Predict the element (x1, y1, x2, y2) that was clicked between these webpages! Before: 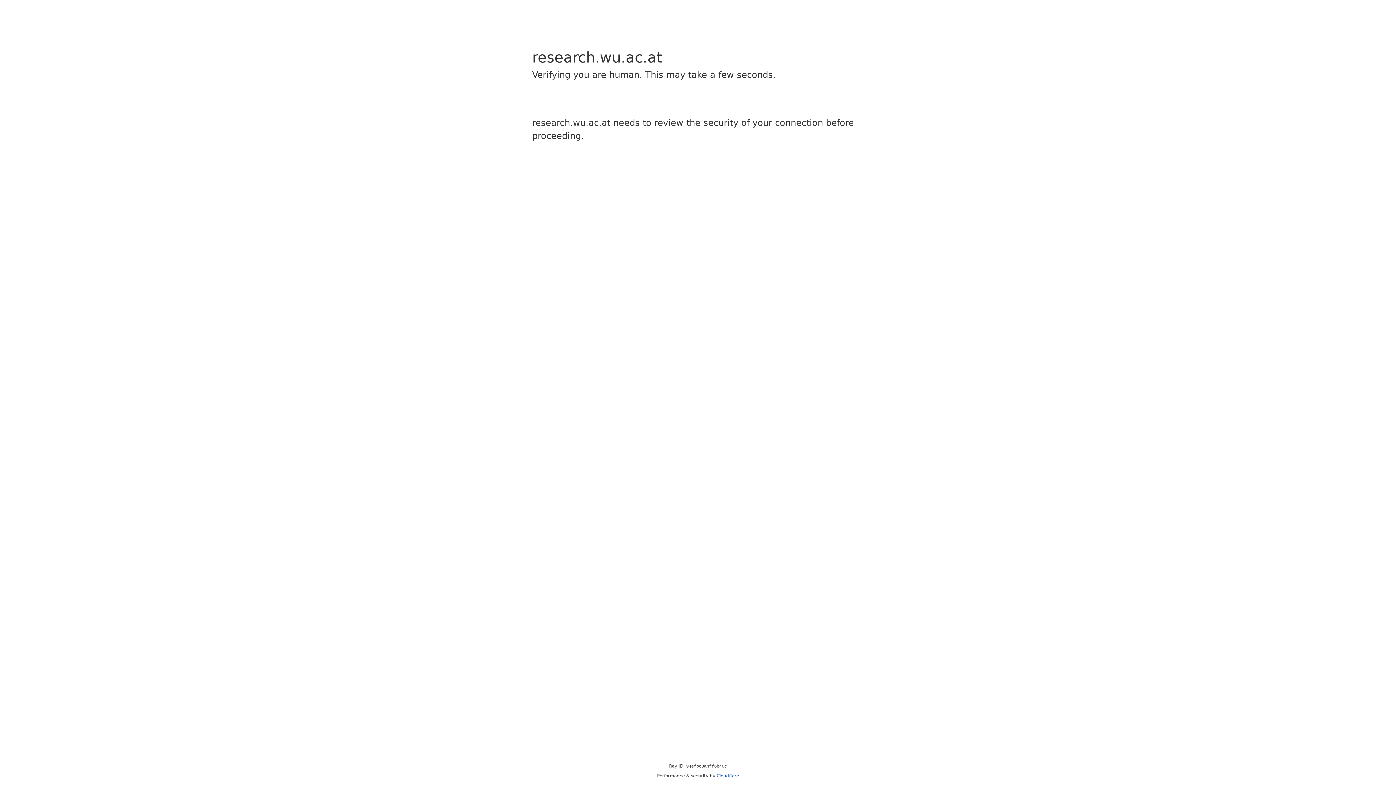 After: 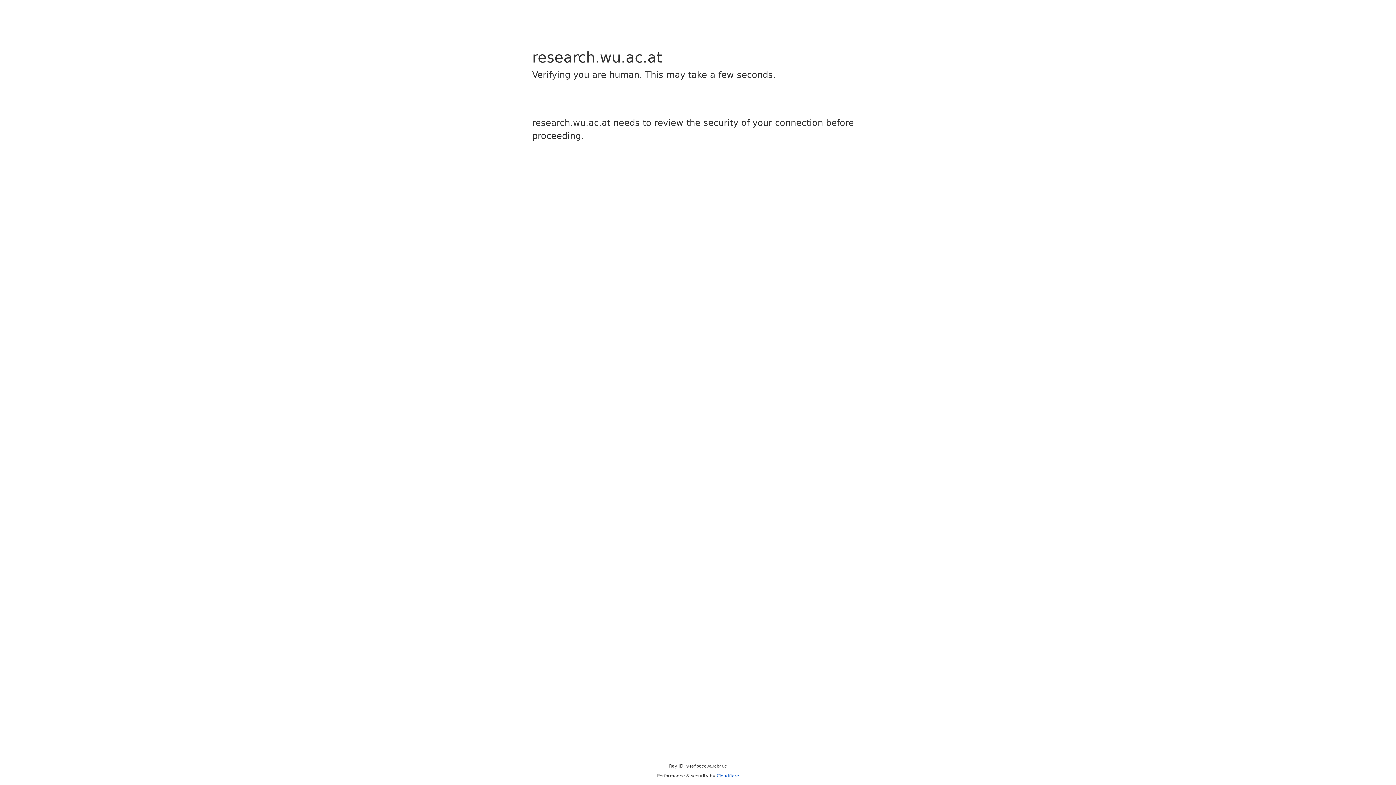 Action: label: Cloudflare bbox: (716, 773, 739, 778)